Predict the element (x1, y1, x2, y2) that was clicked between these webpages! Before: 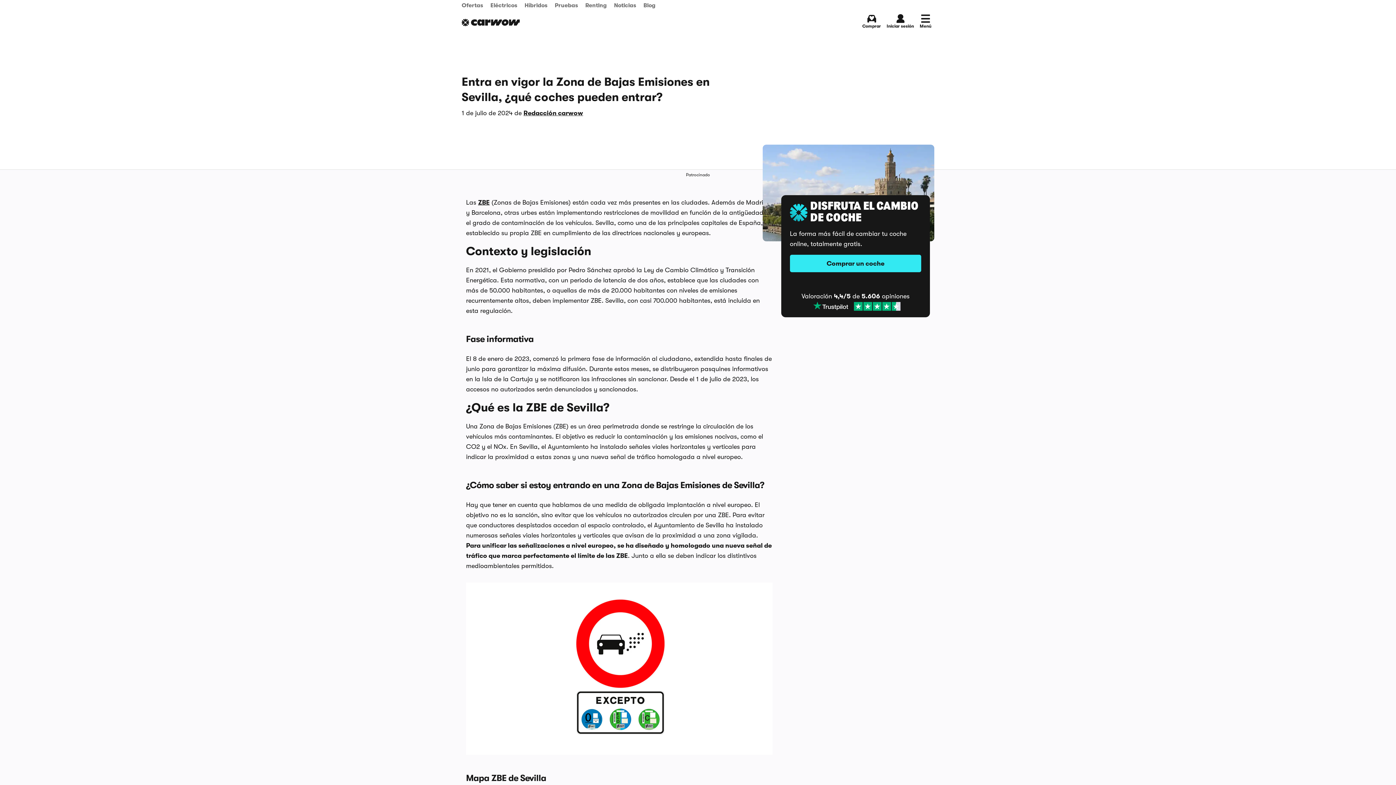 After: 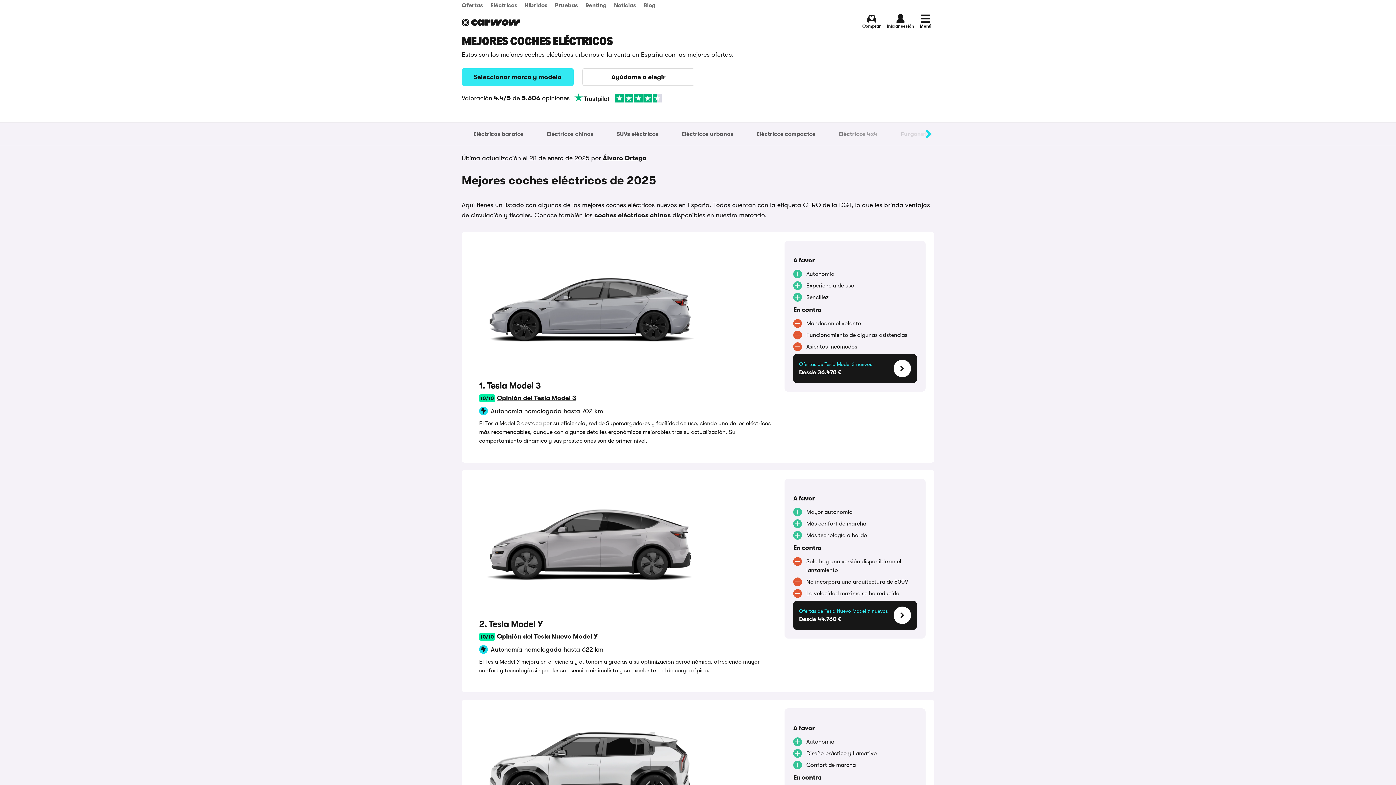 Action: label: Eléctricos bbox: (486, 0, 521, 10)